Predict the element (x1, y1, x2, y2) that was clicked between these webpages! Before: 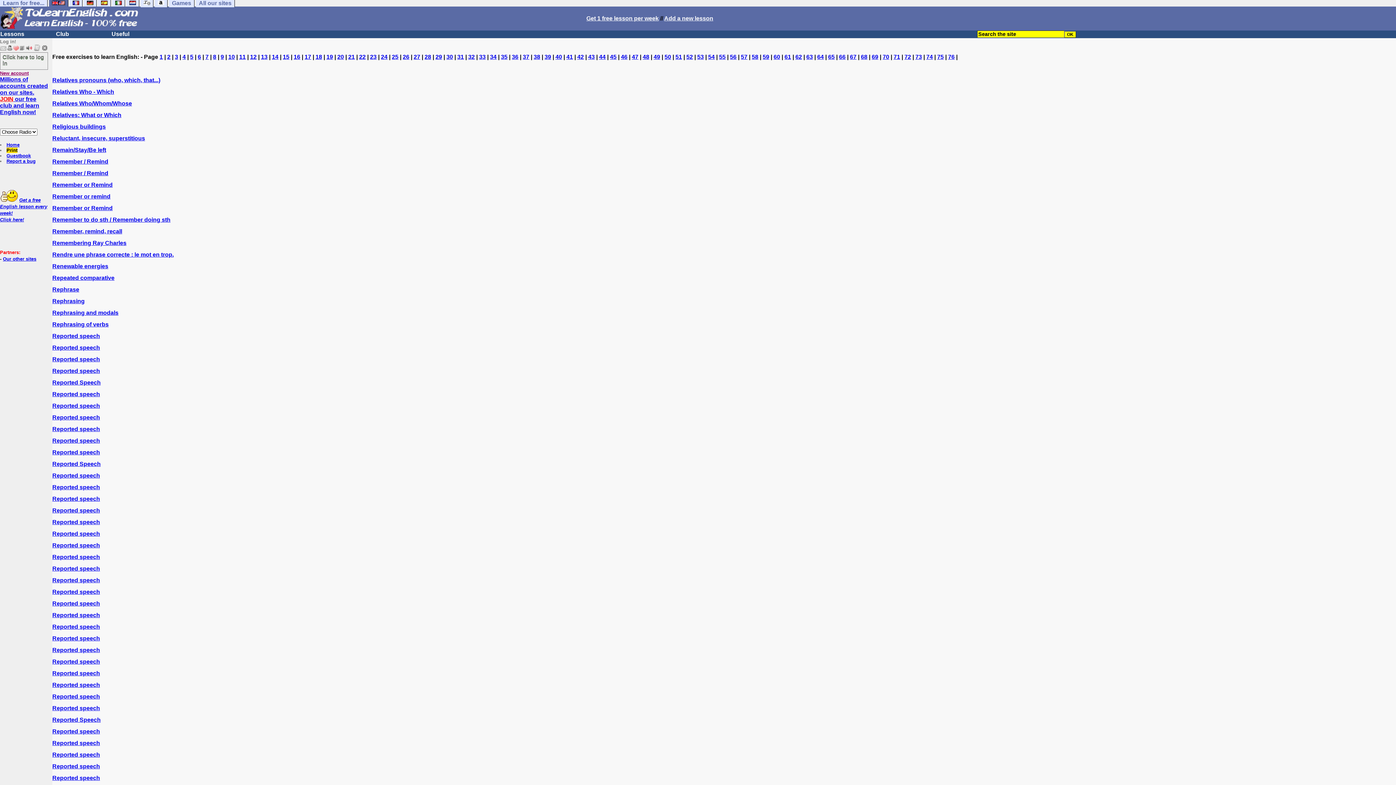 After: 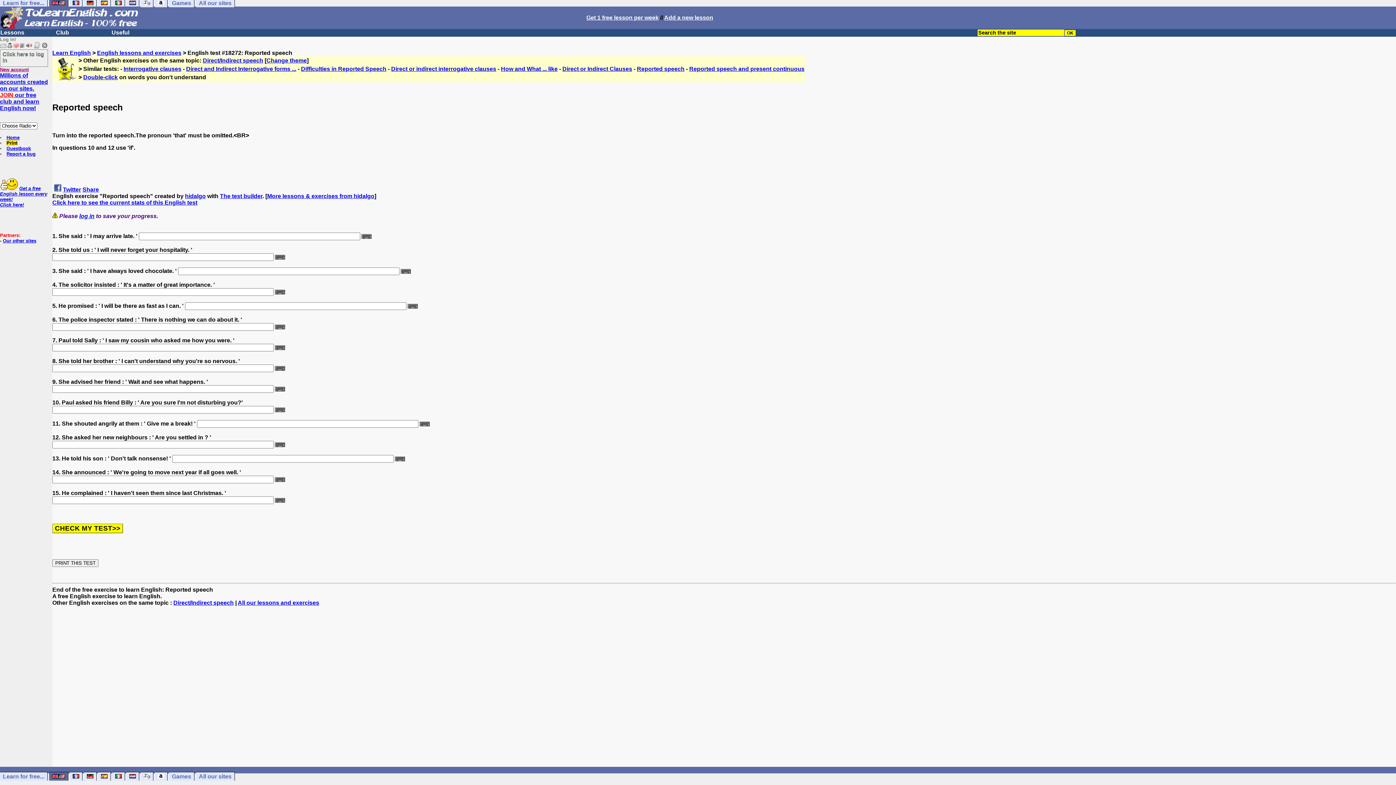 Action: label: Reported speech
 bbox: (52, 449, 100, 455)